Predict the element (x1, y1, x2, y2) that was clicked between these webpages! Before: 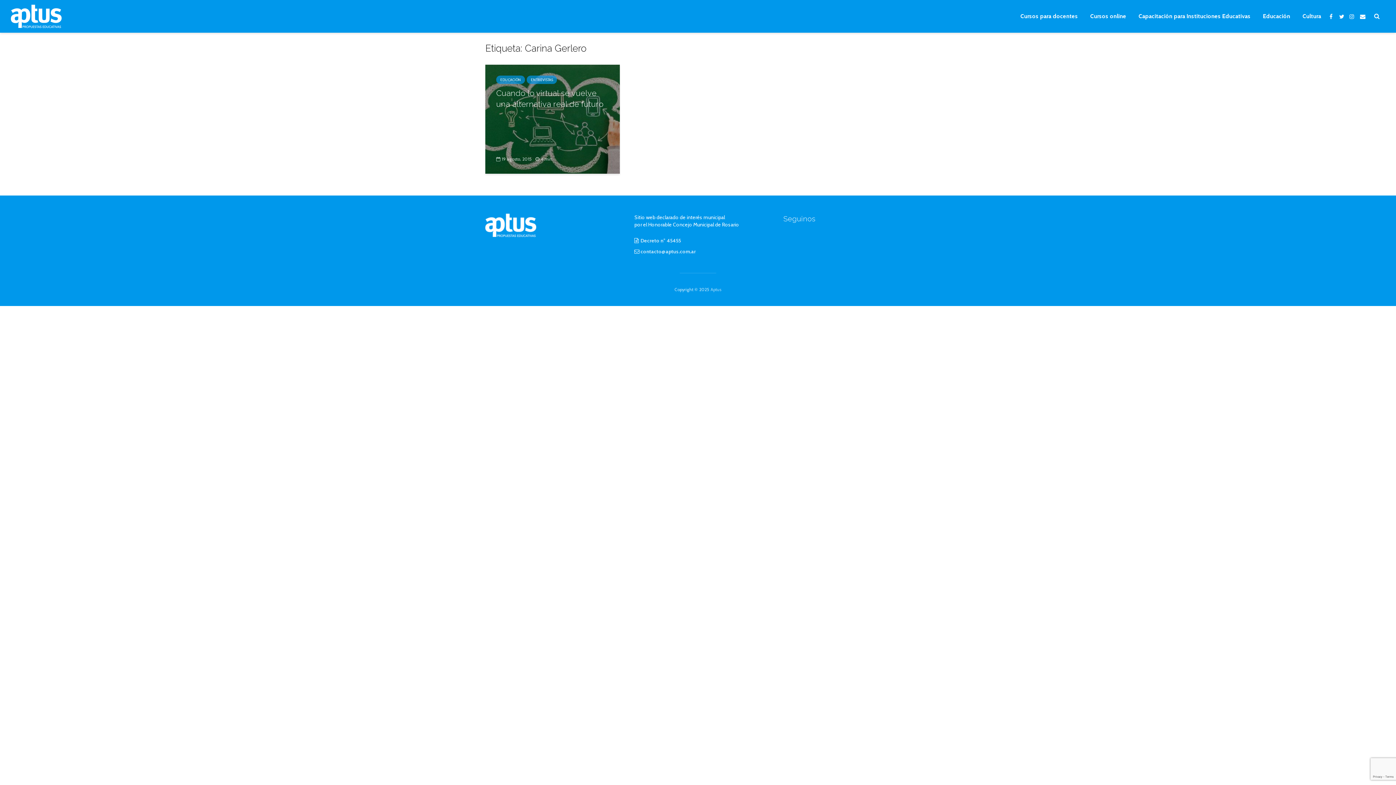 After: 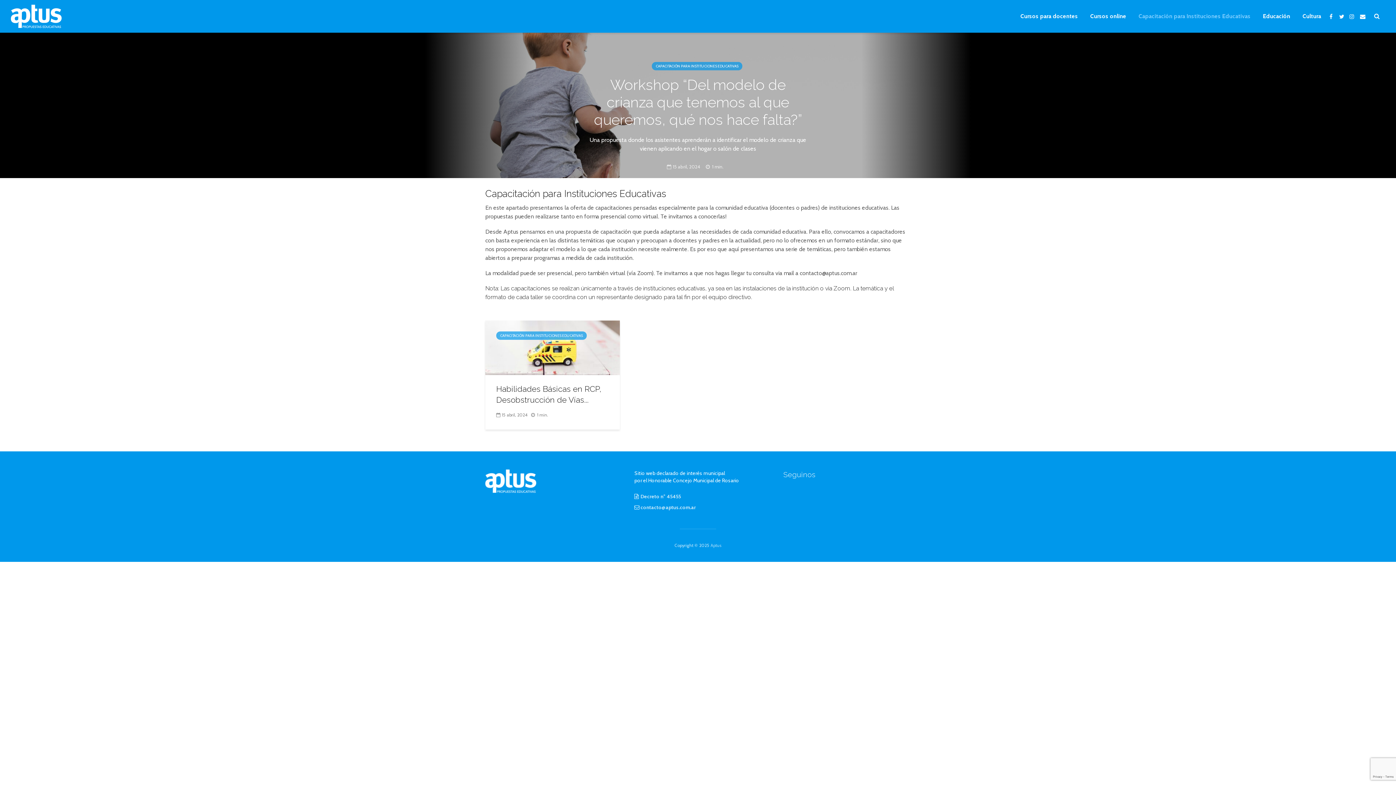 Action: label: Capacitación para Instituciones Educativas bbox: (1133, 9, 1256, 23)